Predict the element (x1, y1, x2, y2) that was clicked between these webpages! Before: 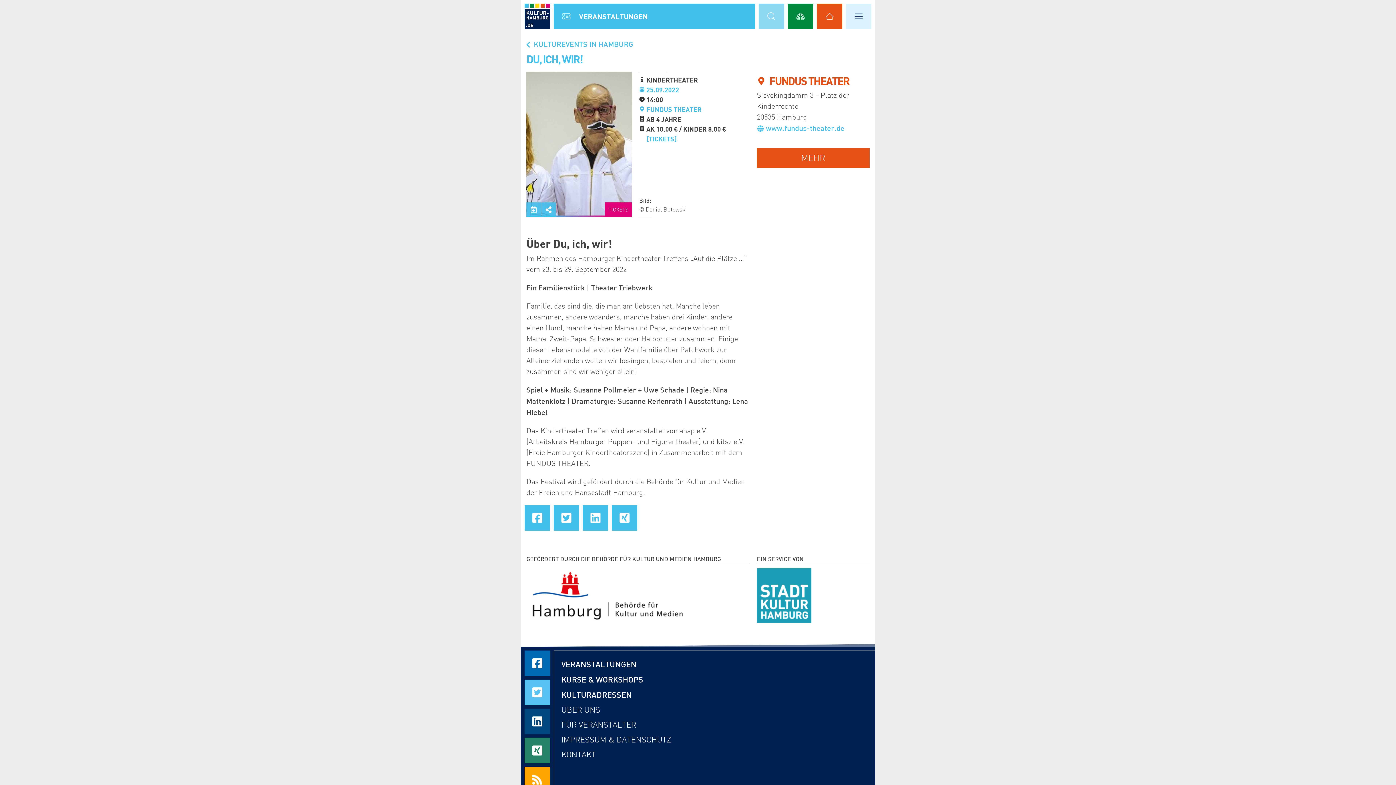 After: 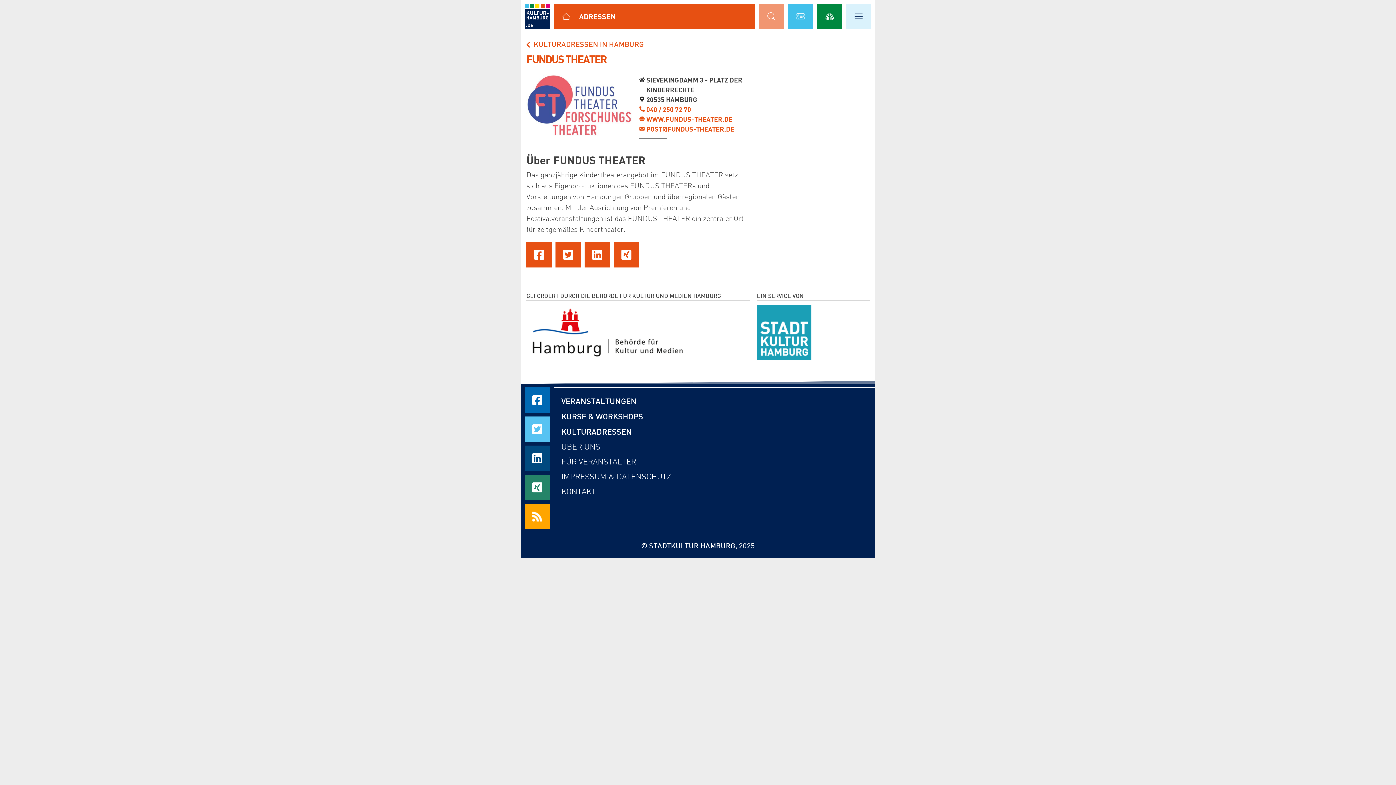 Action: bbox: (757, 148, 869, 168) label: MEHR